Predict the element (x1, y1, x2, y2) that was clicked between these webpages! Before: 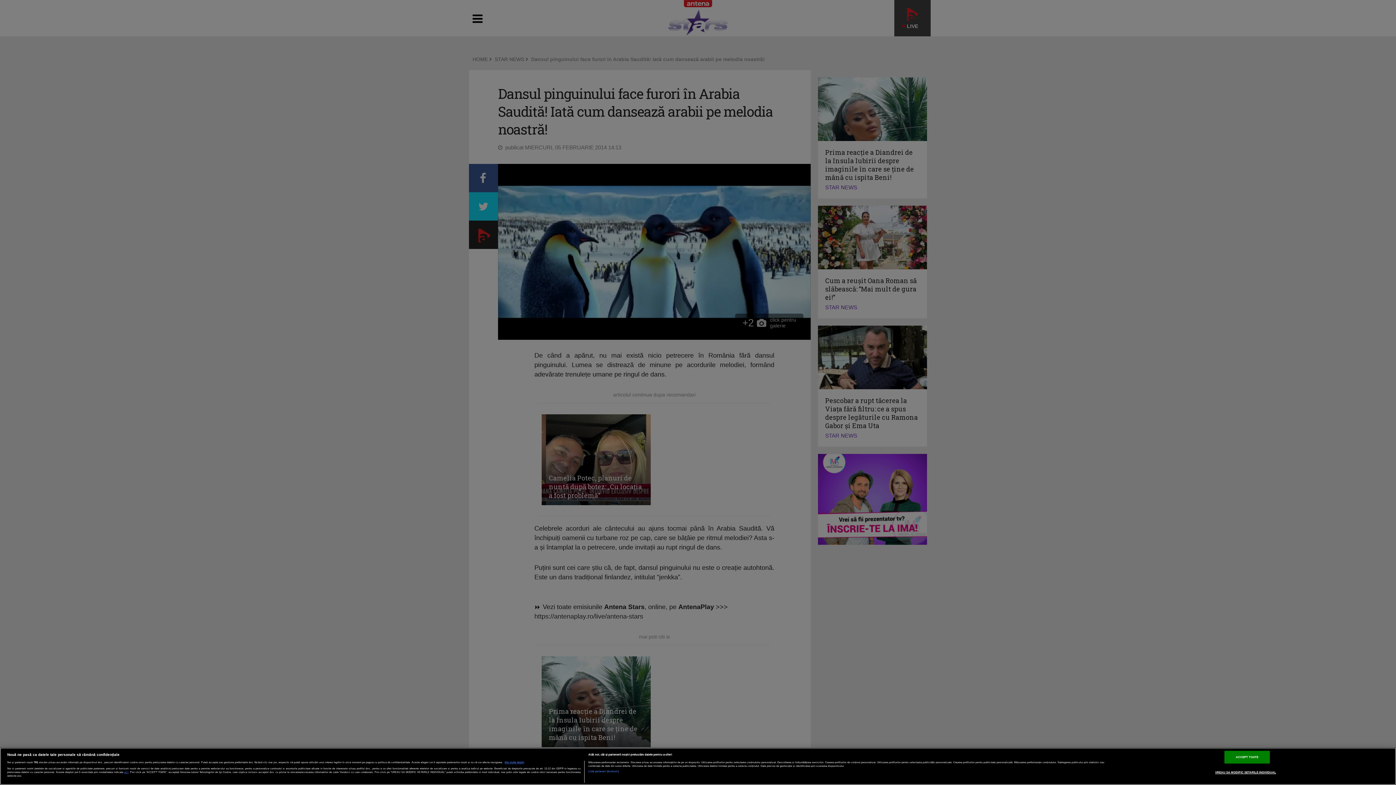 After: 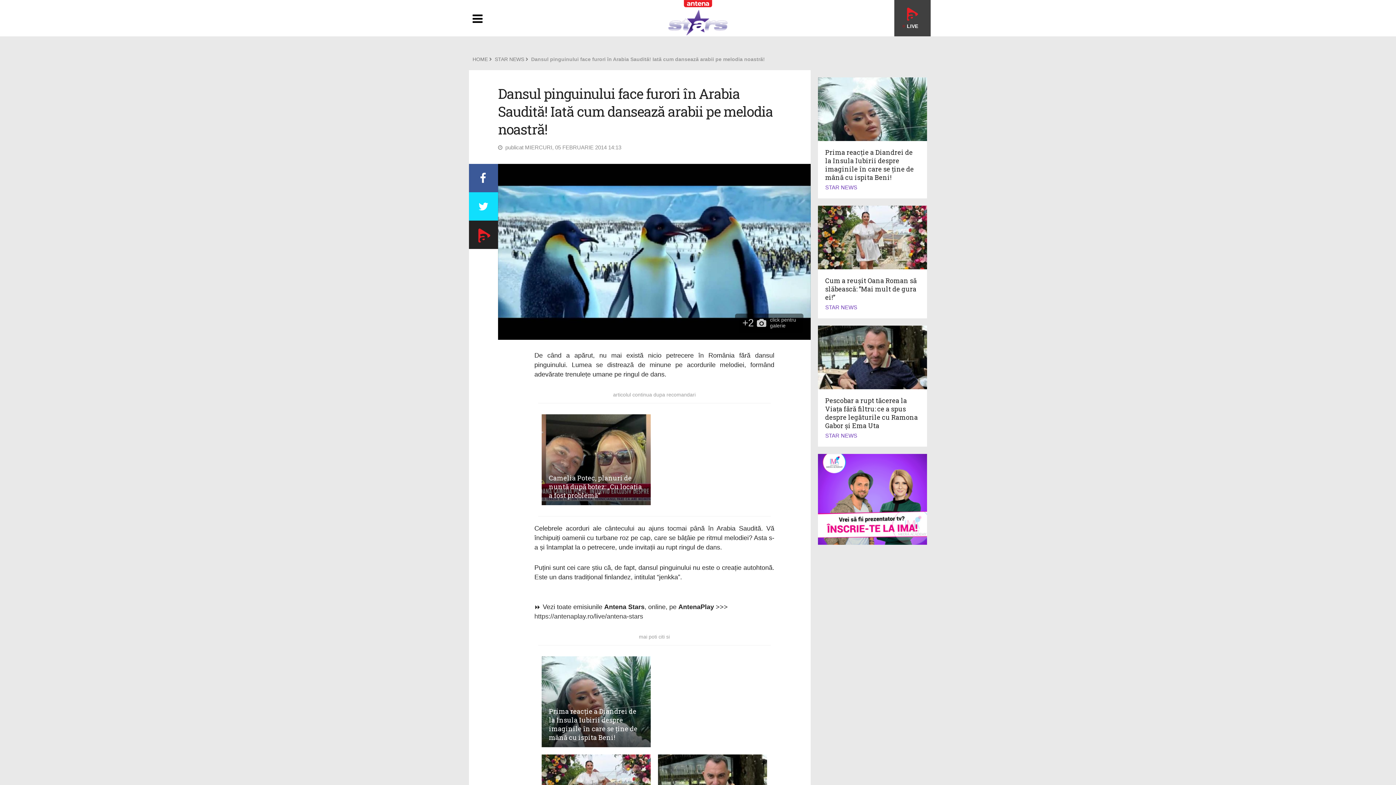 Action: bbox: (1224, 751, 1270, 763) label: ACCEPT TOATE